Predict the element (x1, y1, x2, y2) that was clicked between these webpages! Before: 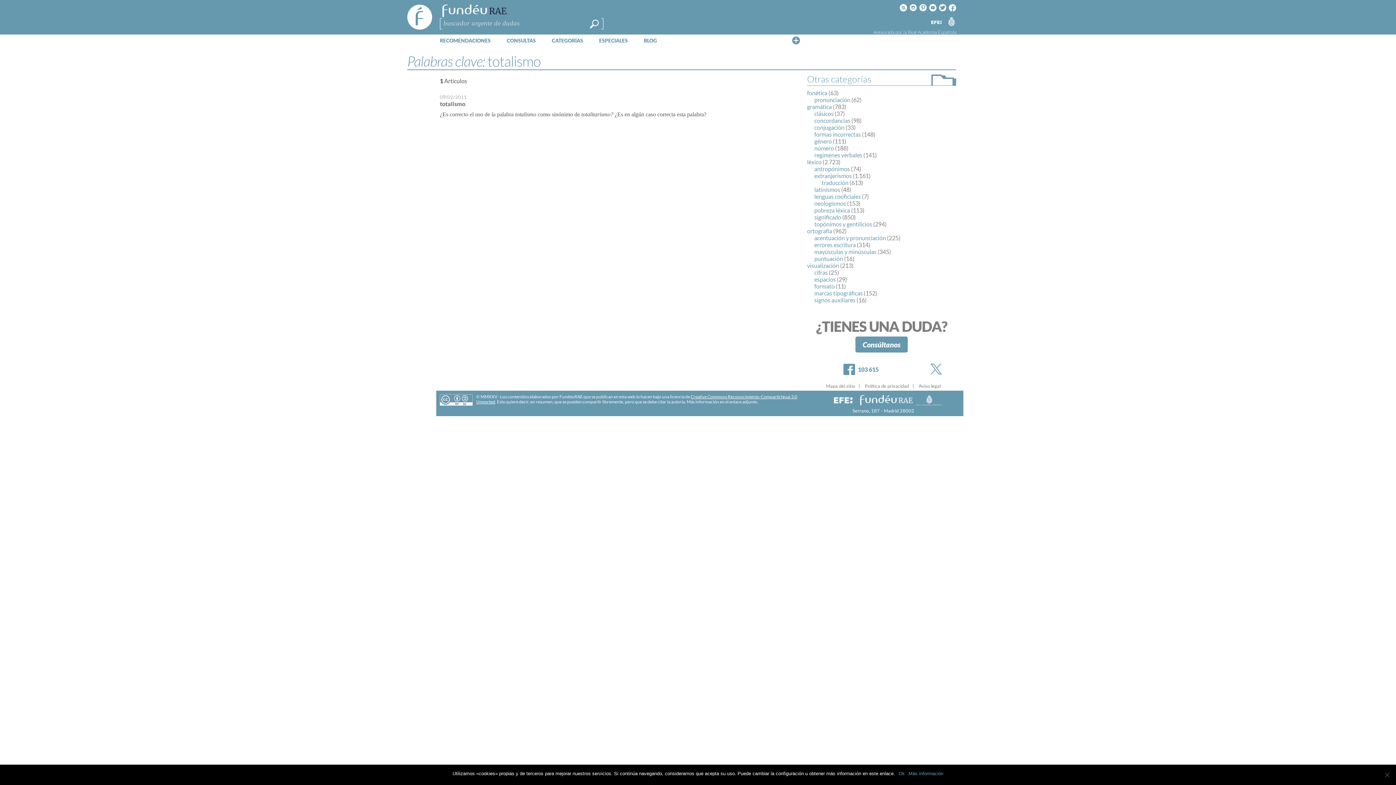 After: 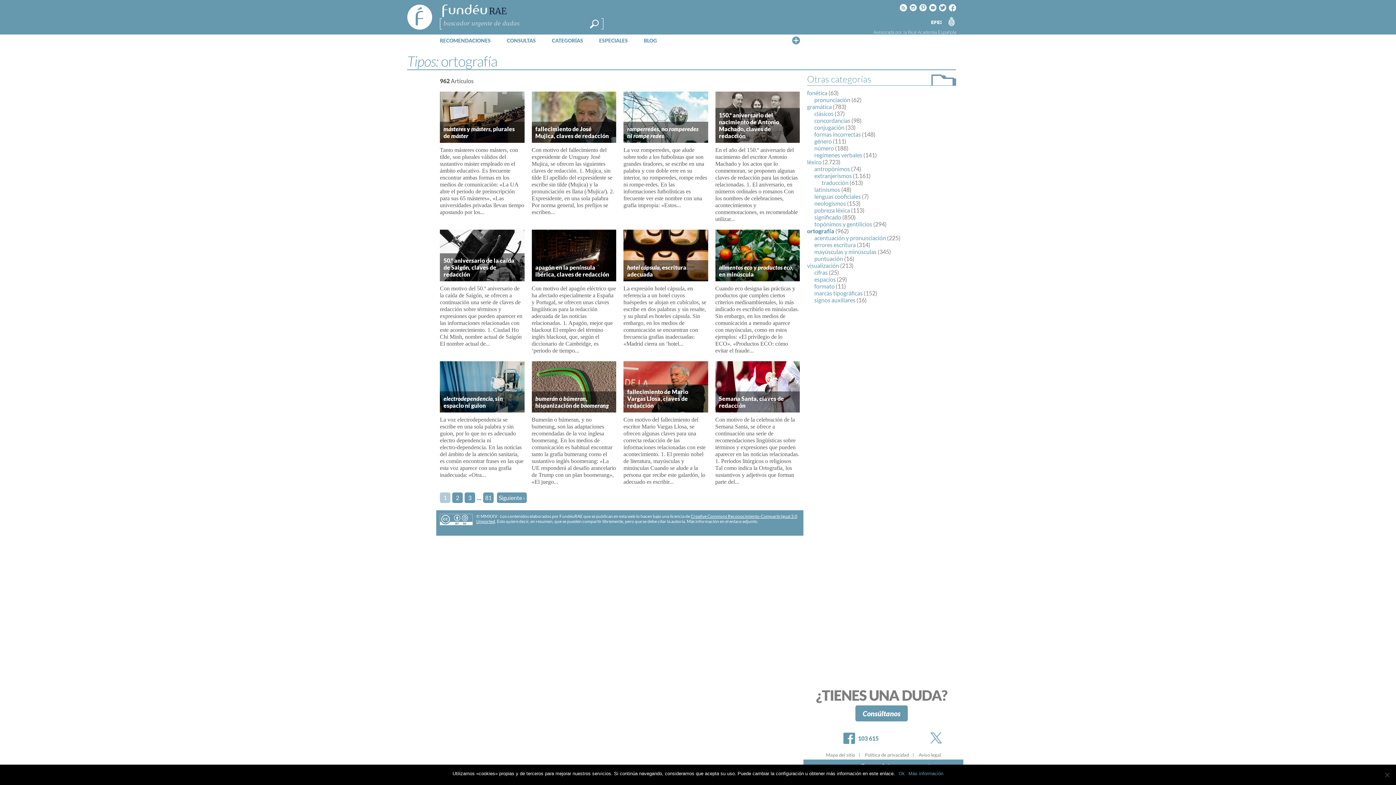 Action: bbox: (807, 227, 832, 234) label: ortografía